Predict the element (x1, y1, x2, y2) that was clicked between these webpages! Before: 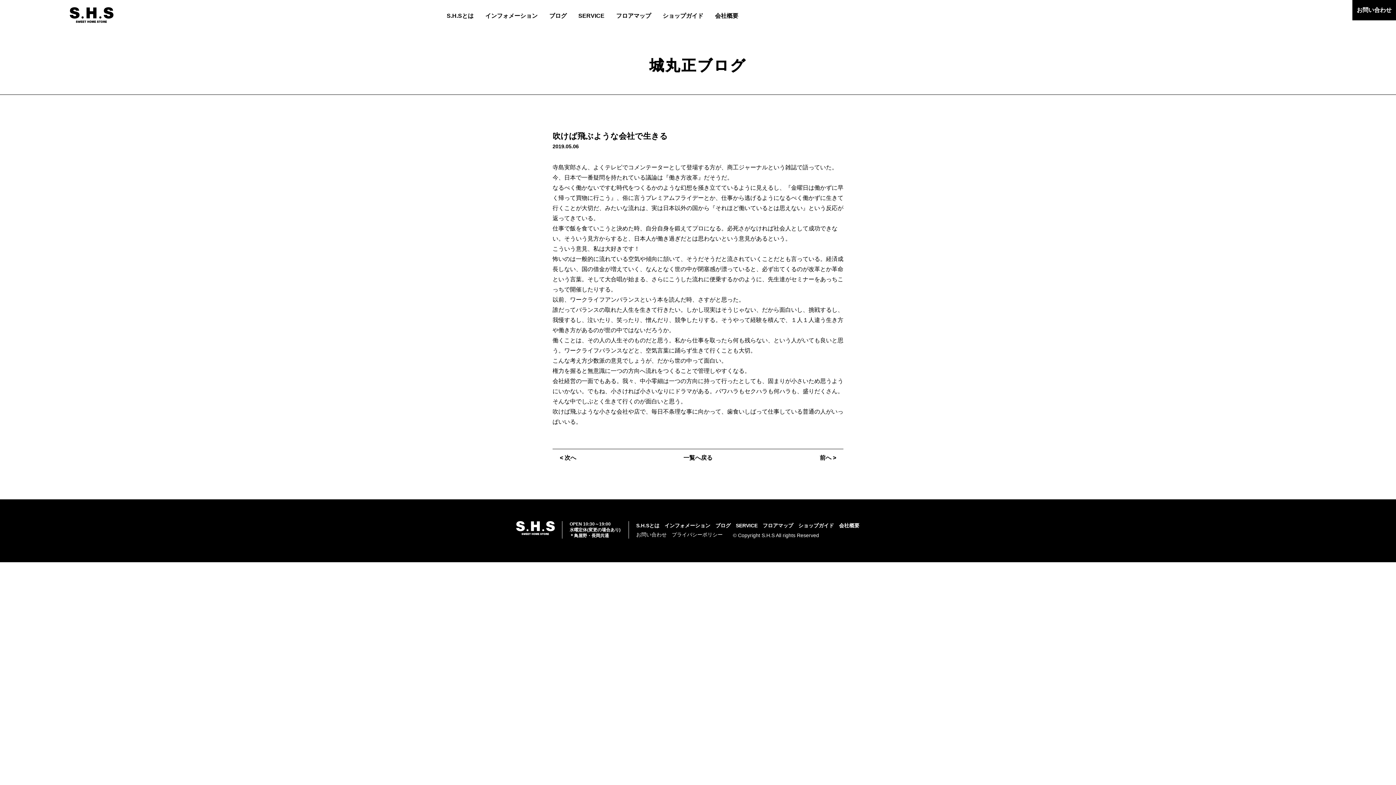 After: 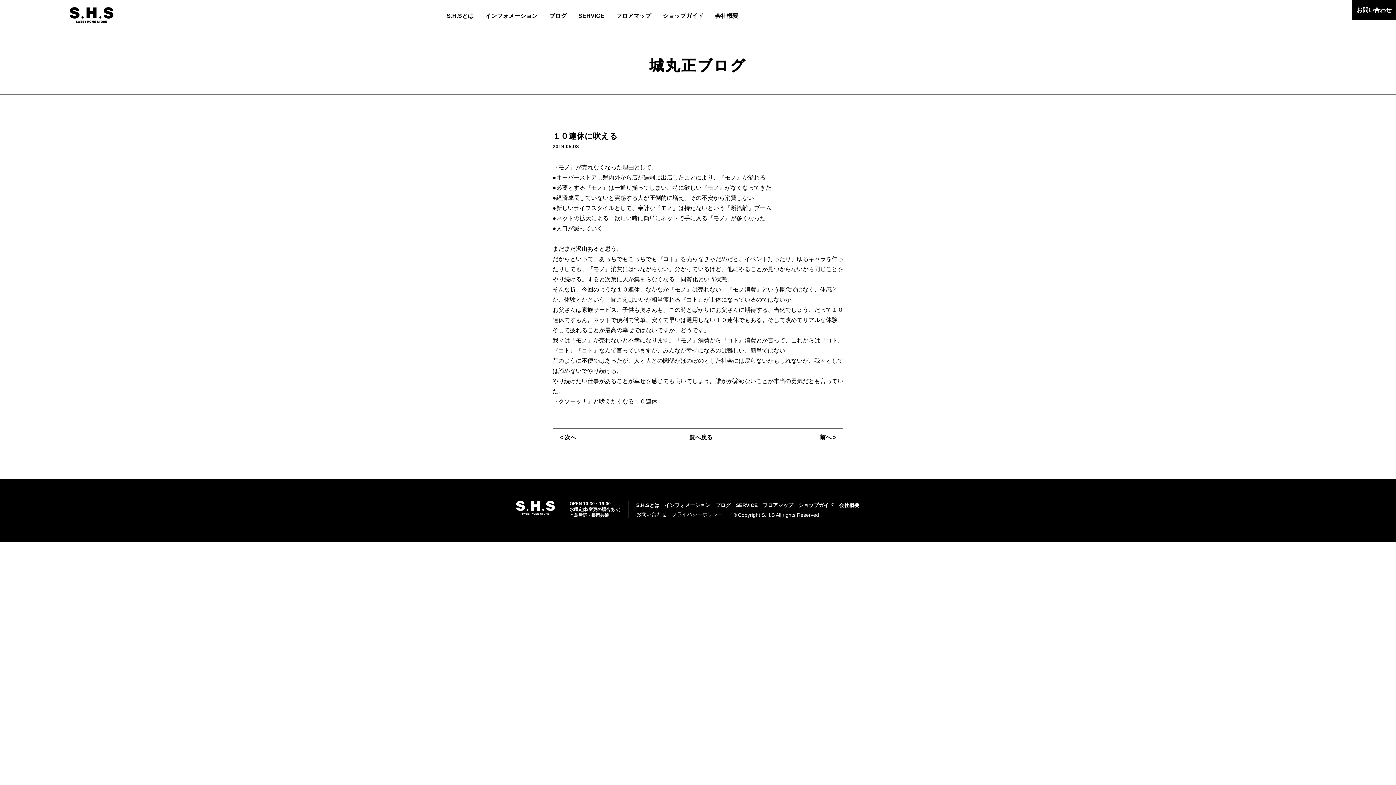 Action: label: 前へ > bbox: (820, 454, 836, 461)